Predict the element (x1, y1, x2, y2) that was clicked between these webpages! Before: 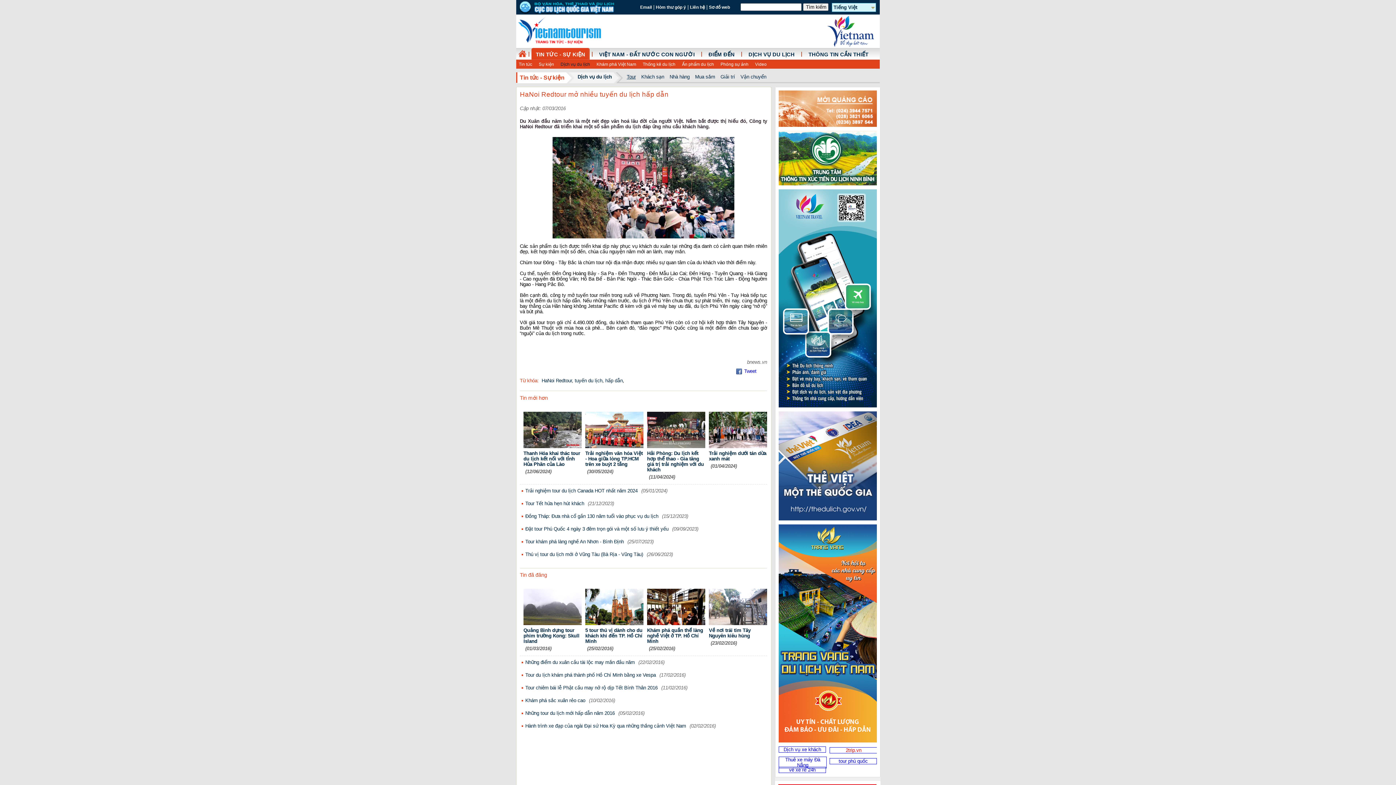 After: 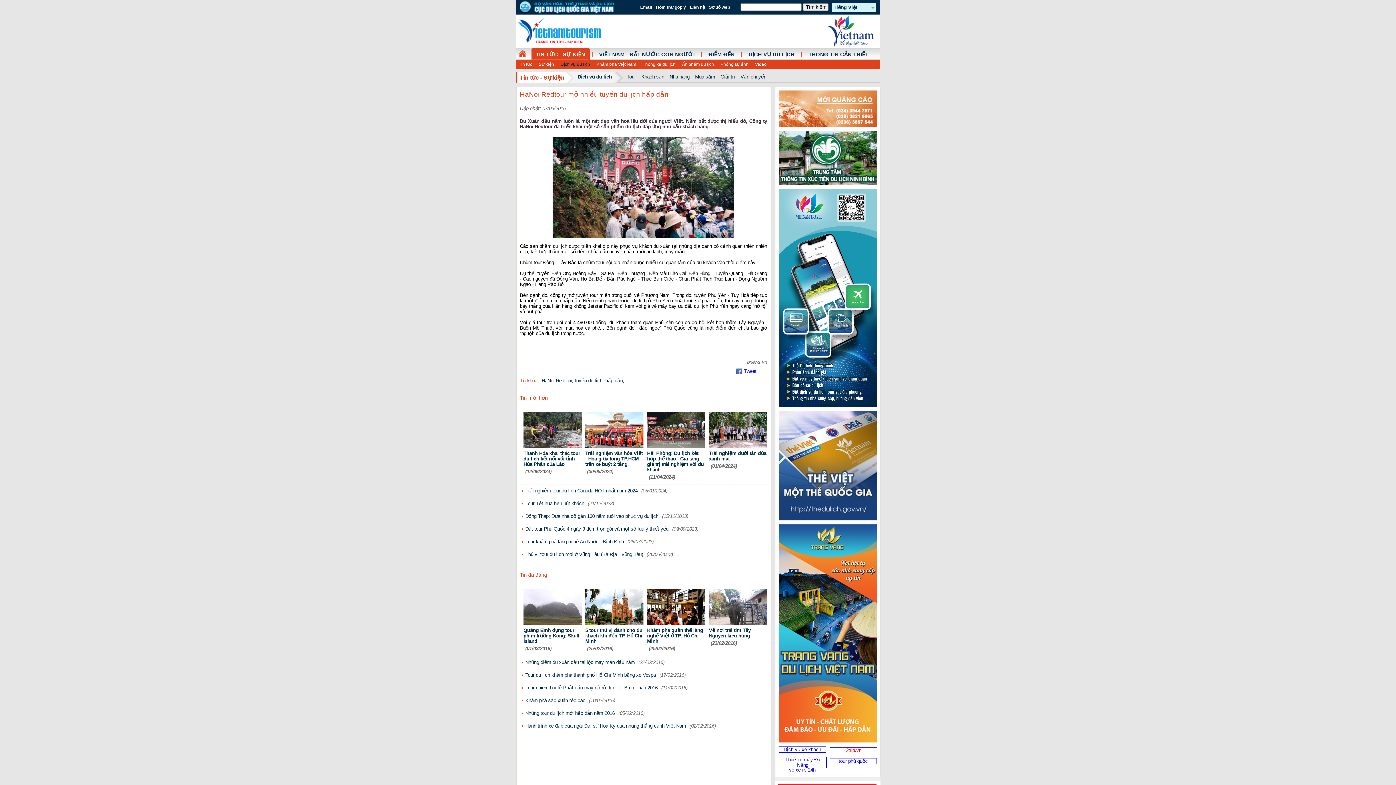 Action: bbox: (838, 758, 868, 764) label: tour phú quốc